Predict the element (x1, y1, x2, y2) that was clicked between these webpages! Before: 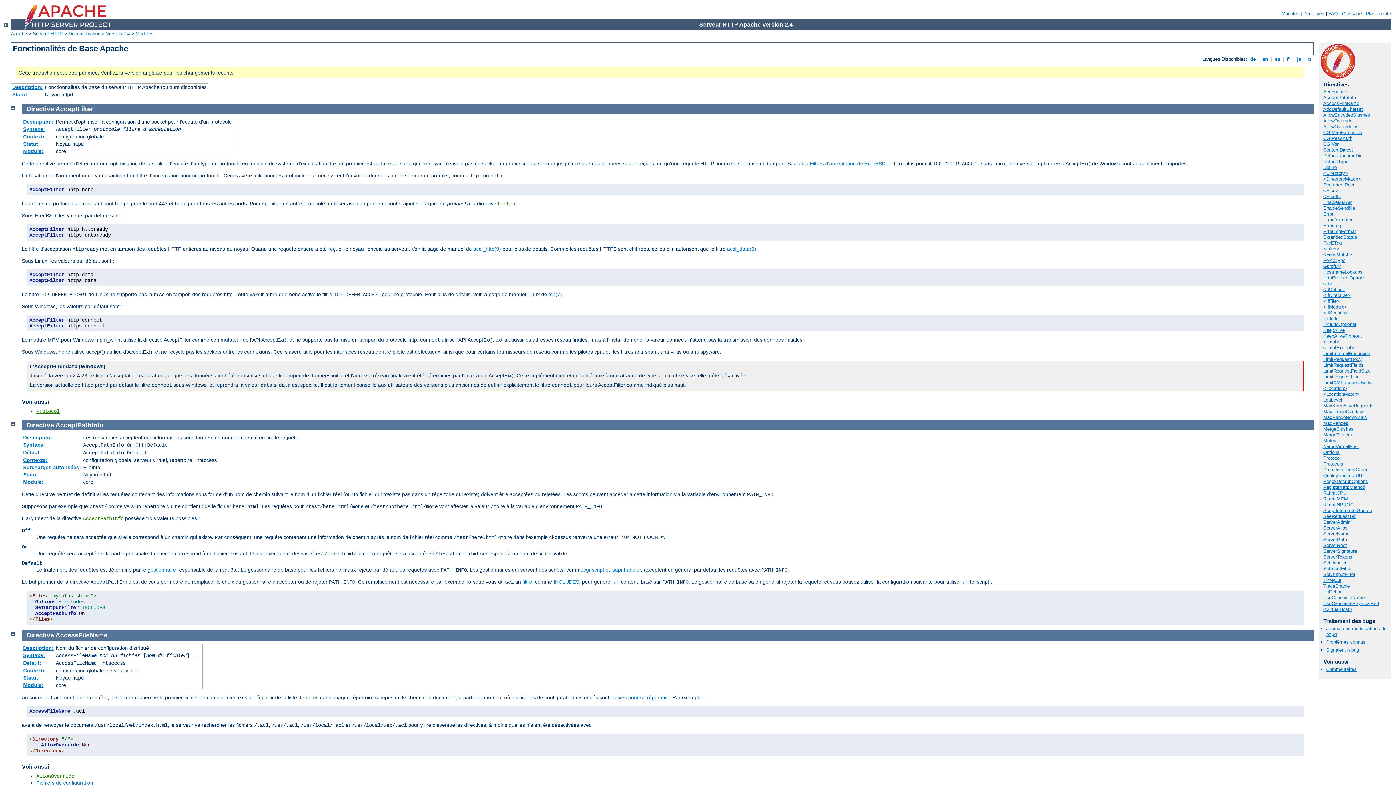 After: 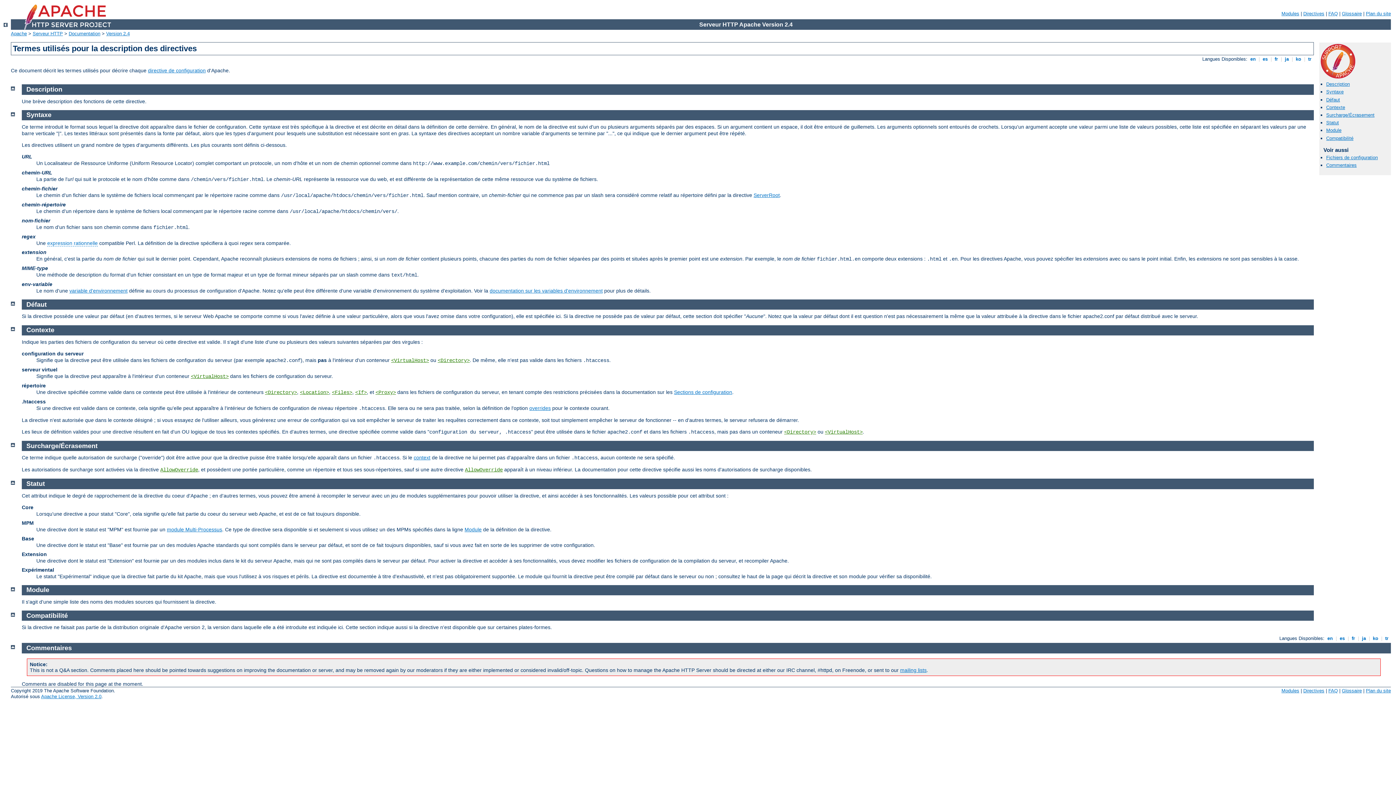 Action: label: Surcharges autorisées: bbox: (23, 464, 81, 470)